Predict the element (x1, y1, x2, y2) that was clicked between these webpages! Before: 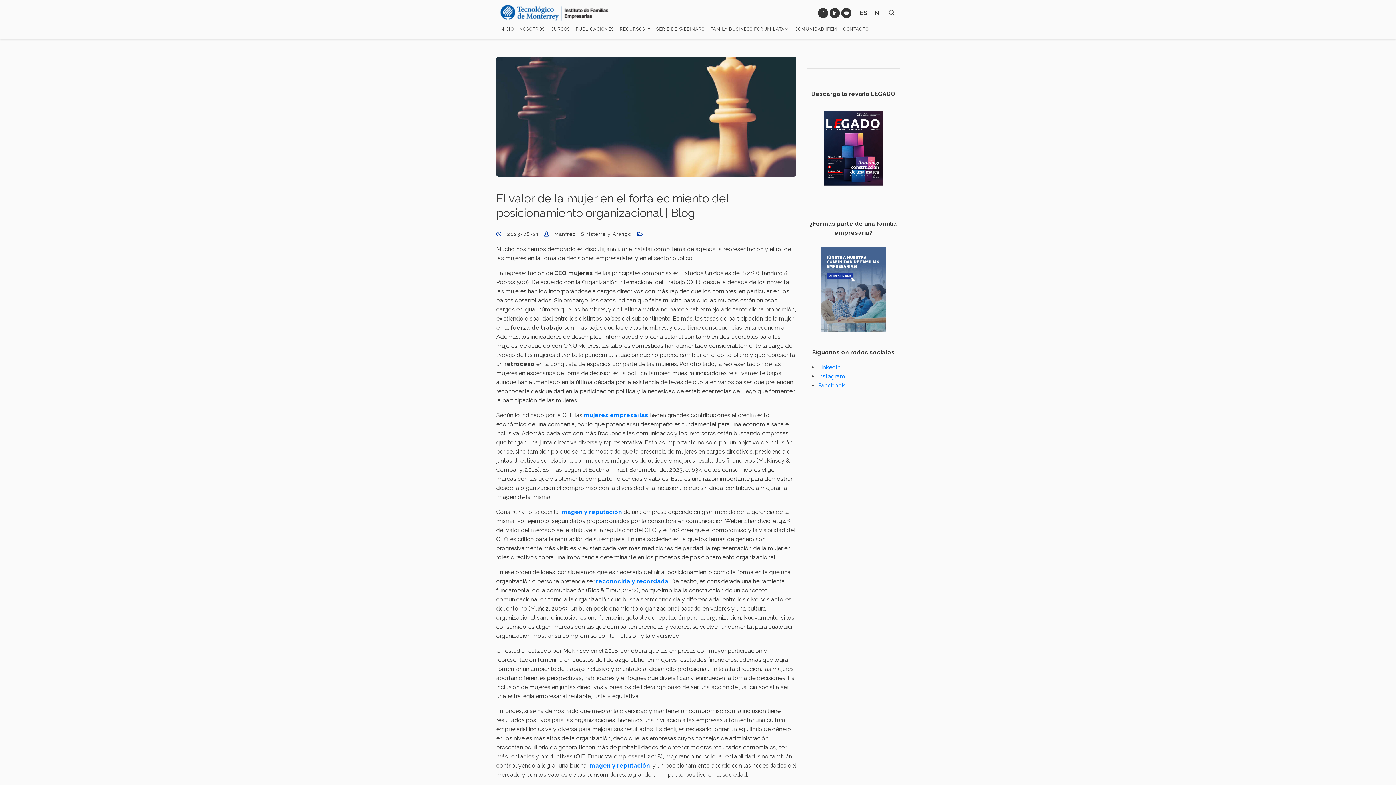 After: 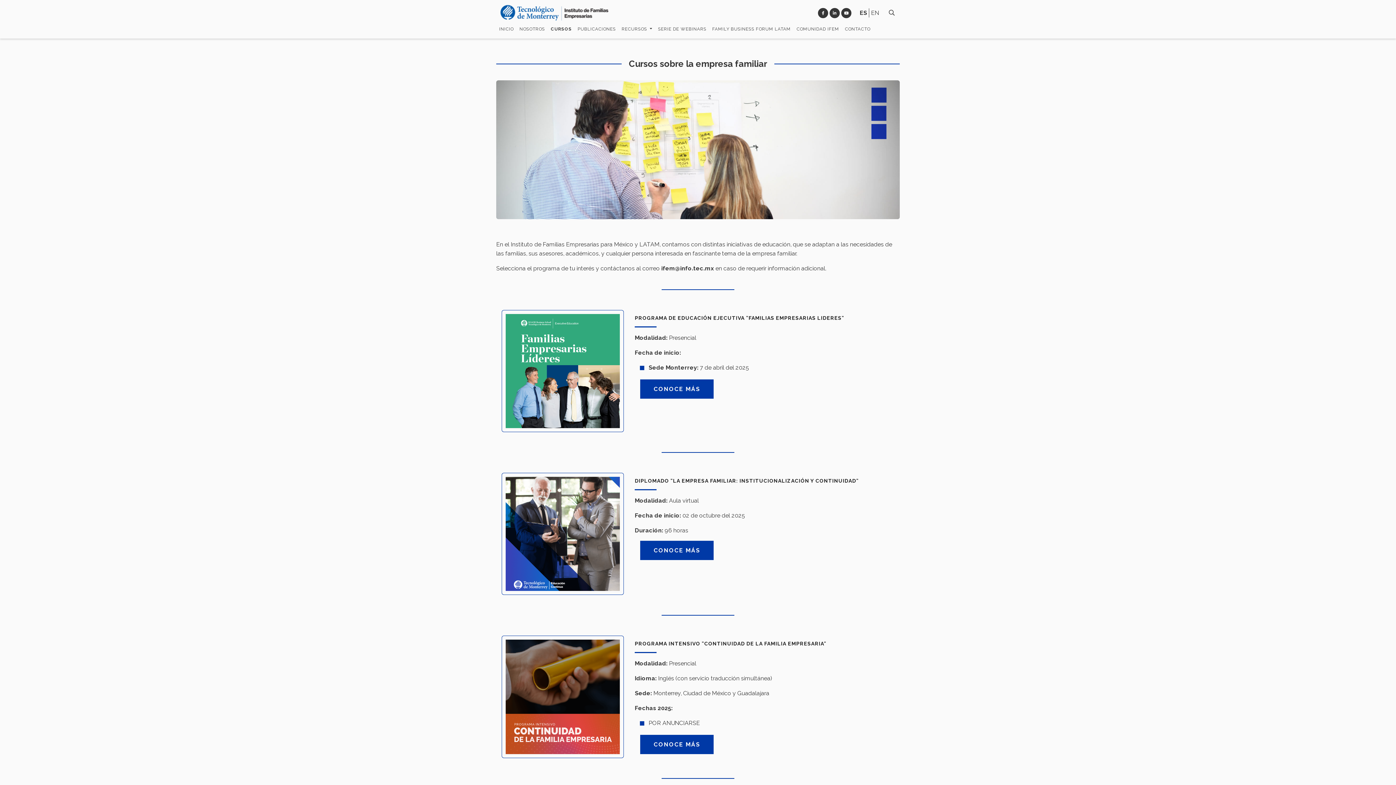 Action: bbox: (548, 22, 573, 35) label: CURSOS